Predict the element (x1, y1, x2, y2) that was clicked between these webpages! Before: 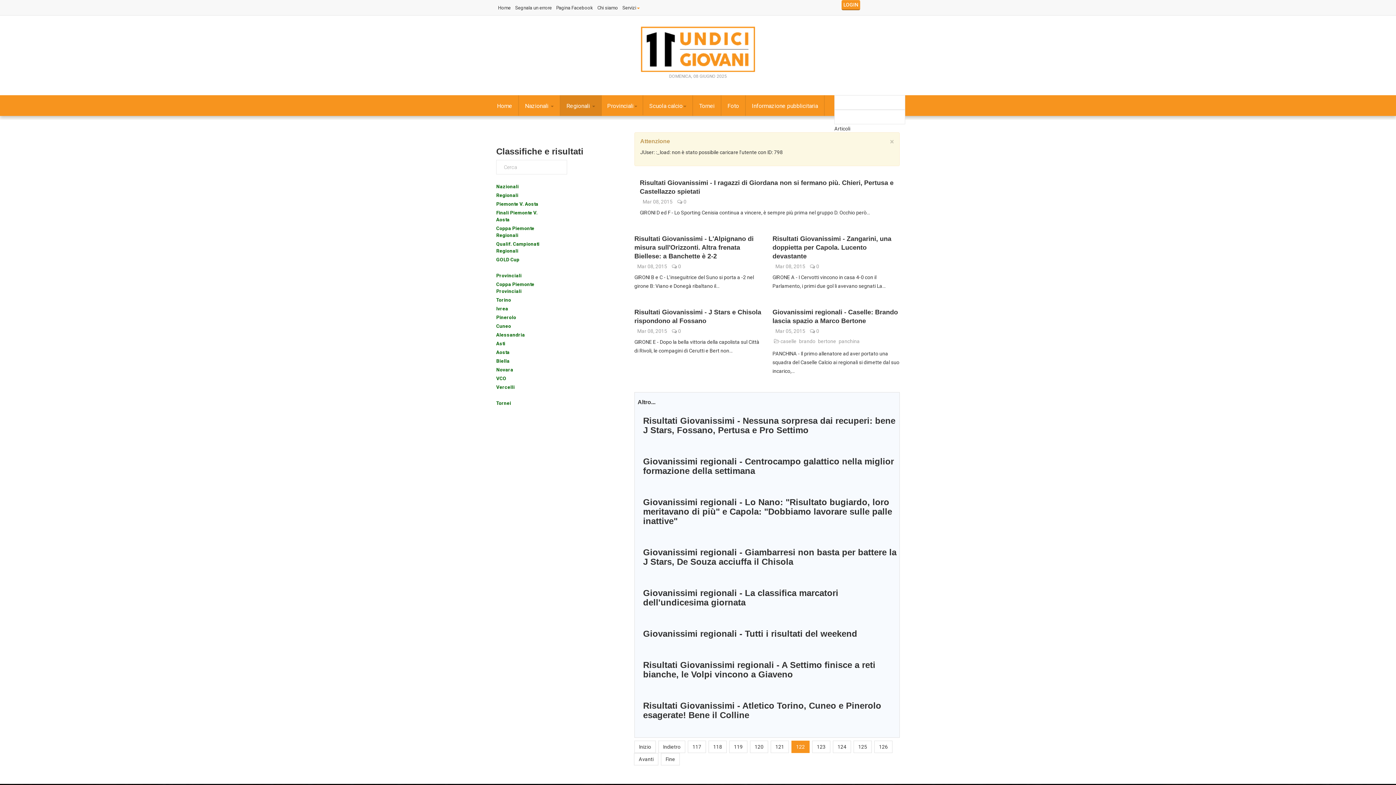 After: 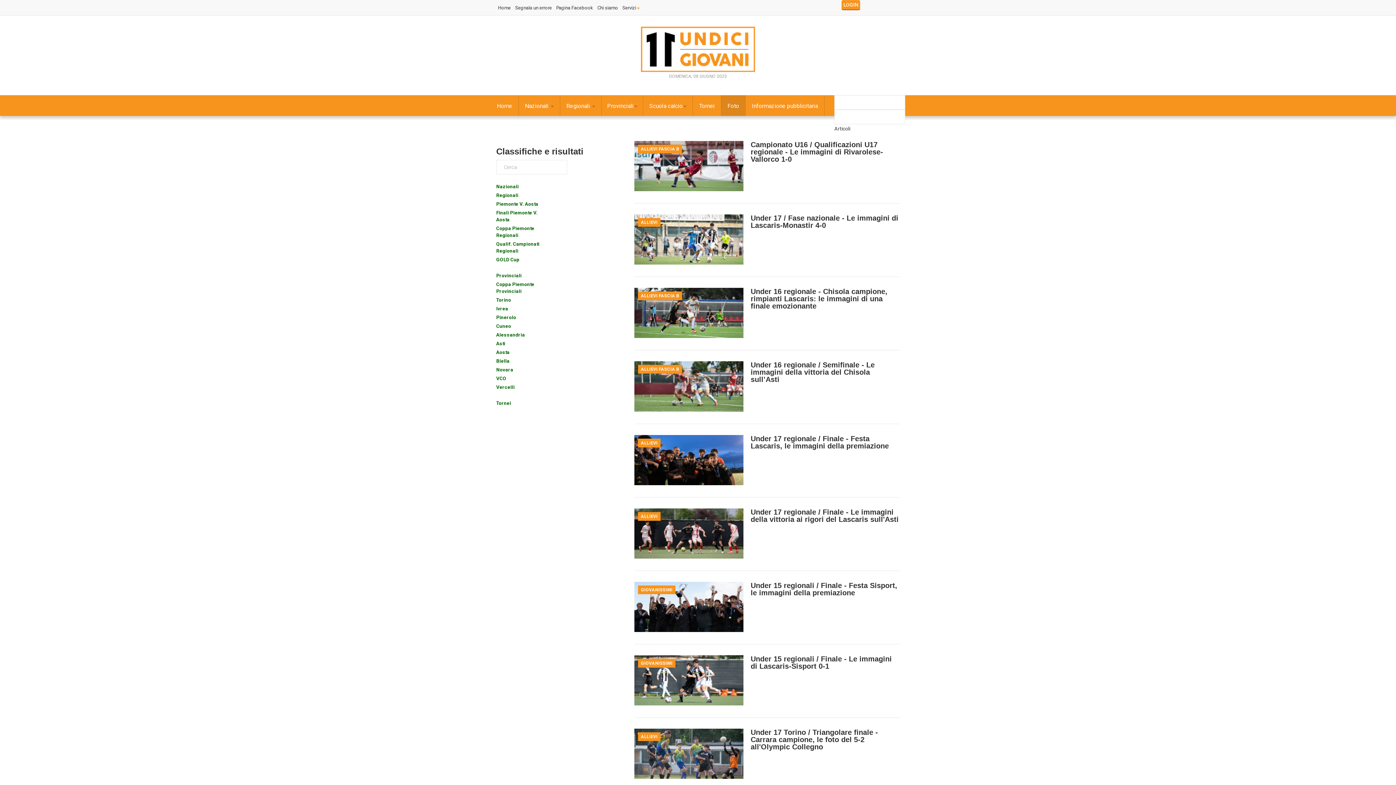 Action: bbox: (721, 95, 745, 116) label: Foto